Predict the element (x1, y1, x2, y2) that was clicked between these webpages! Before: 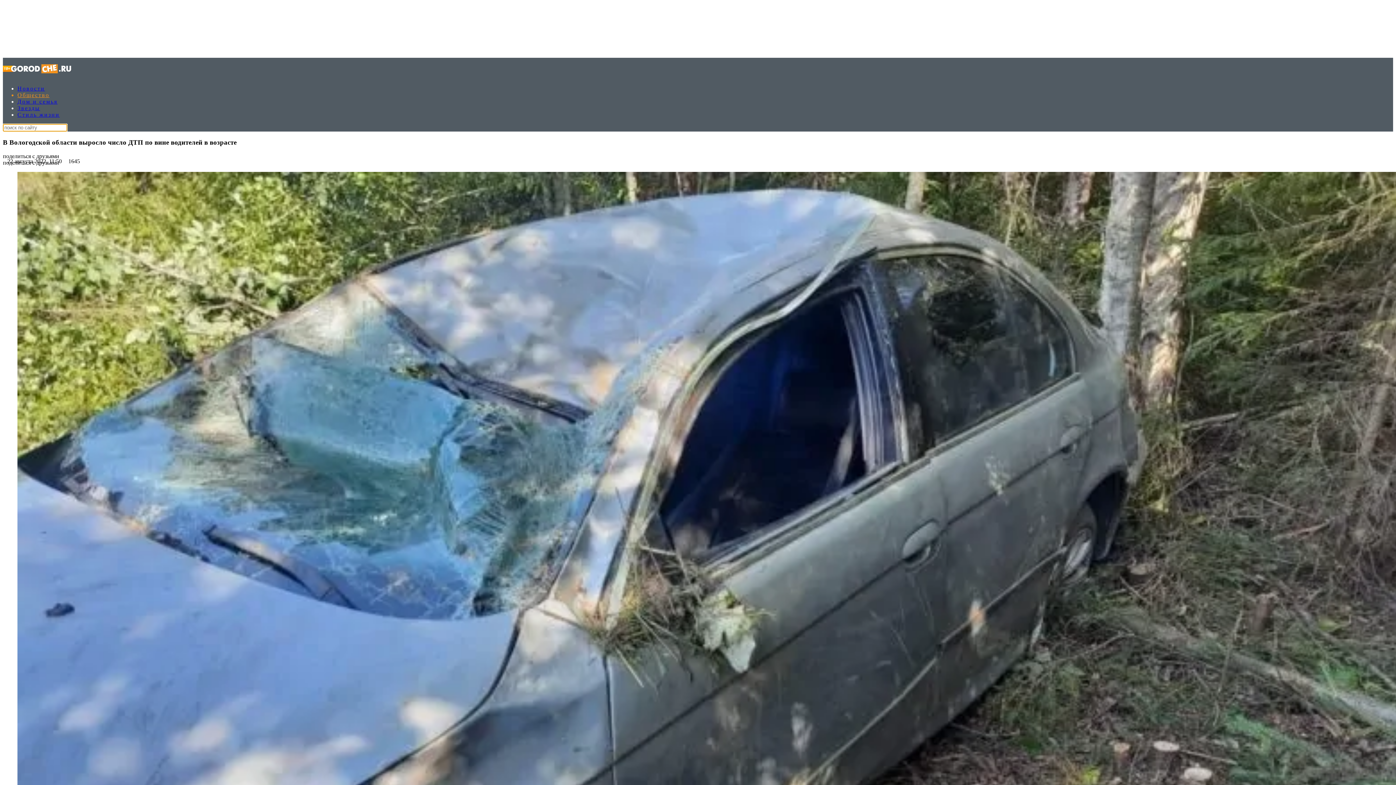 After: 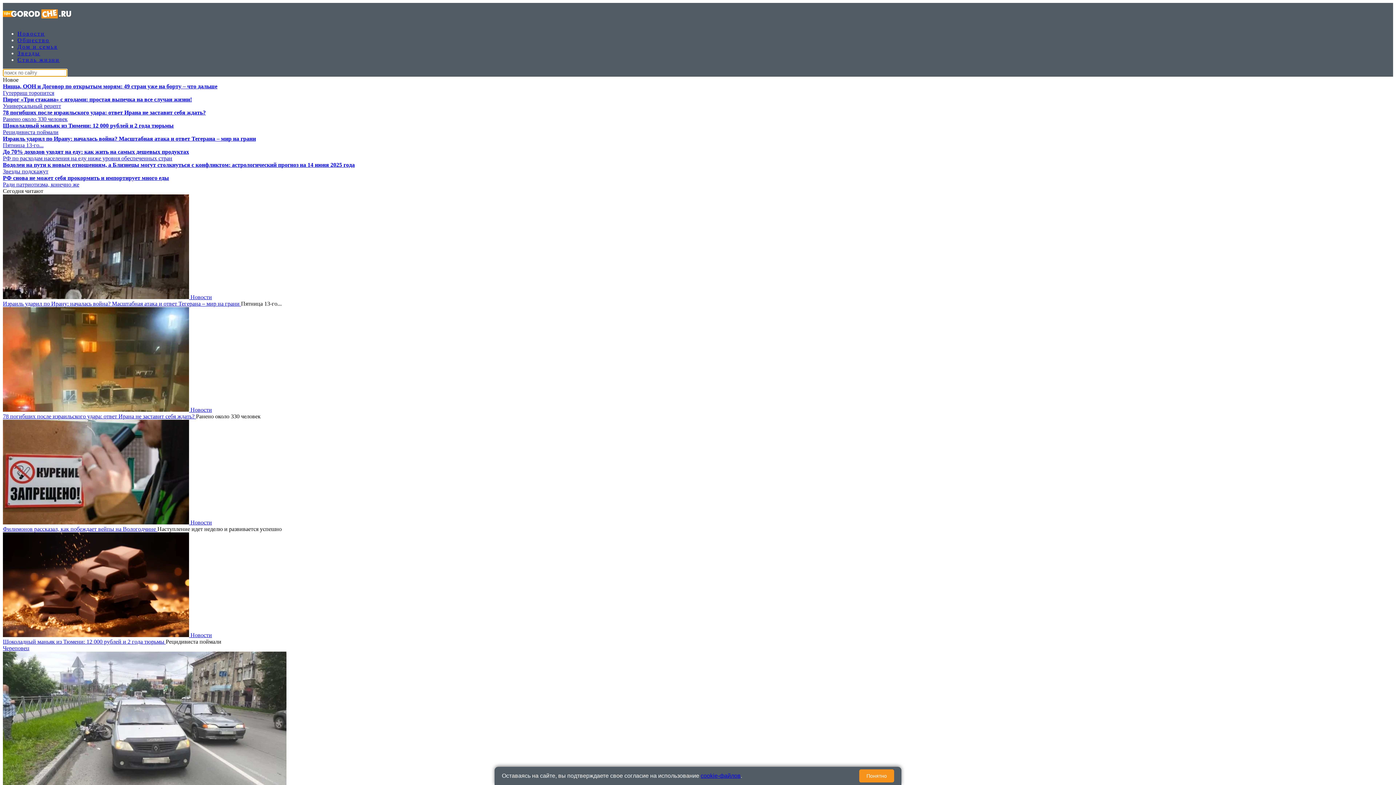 Action: bbox: (2, 57, 74, 79)